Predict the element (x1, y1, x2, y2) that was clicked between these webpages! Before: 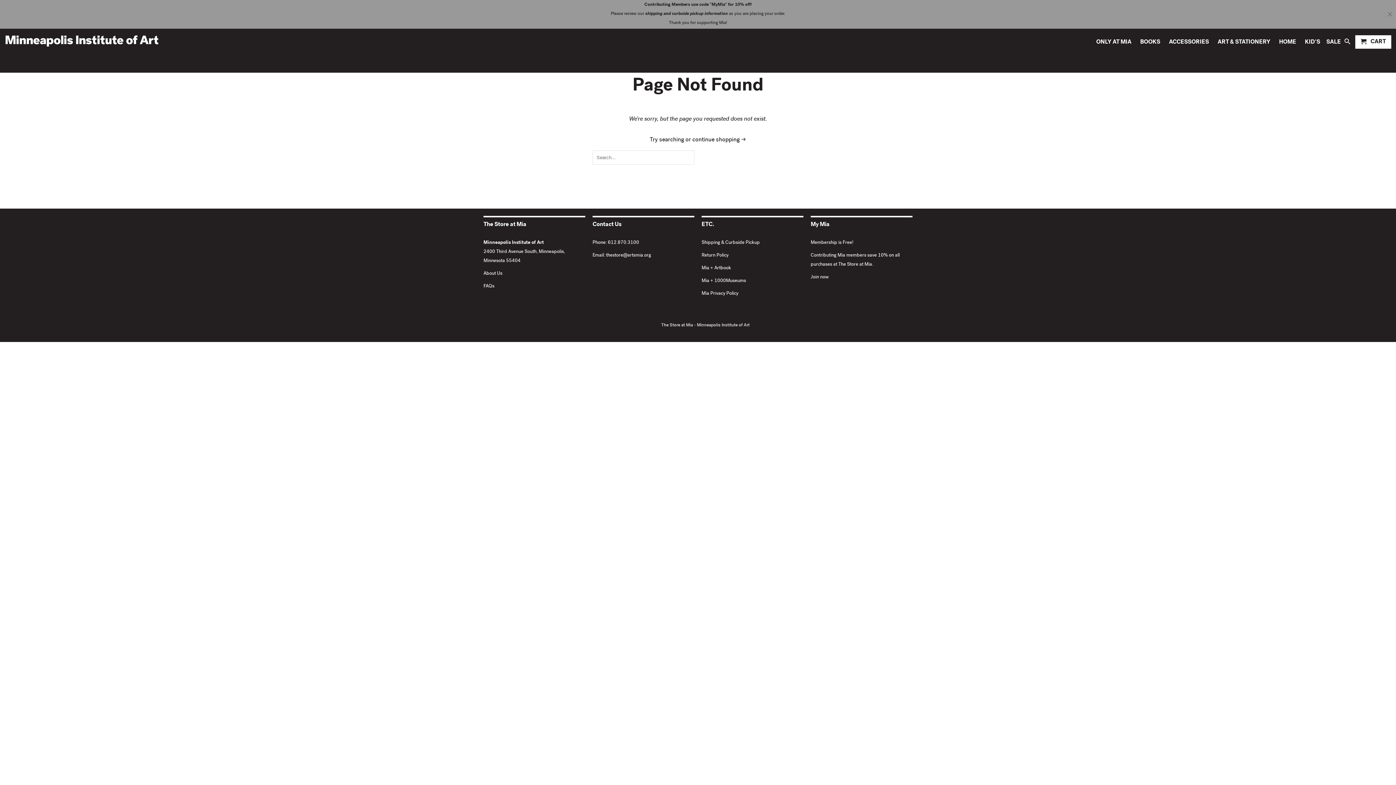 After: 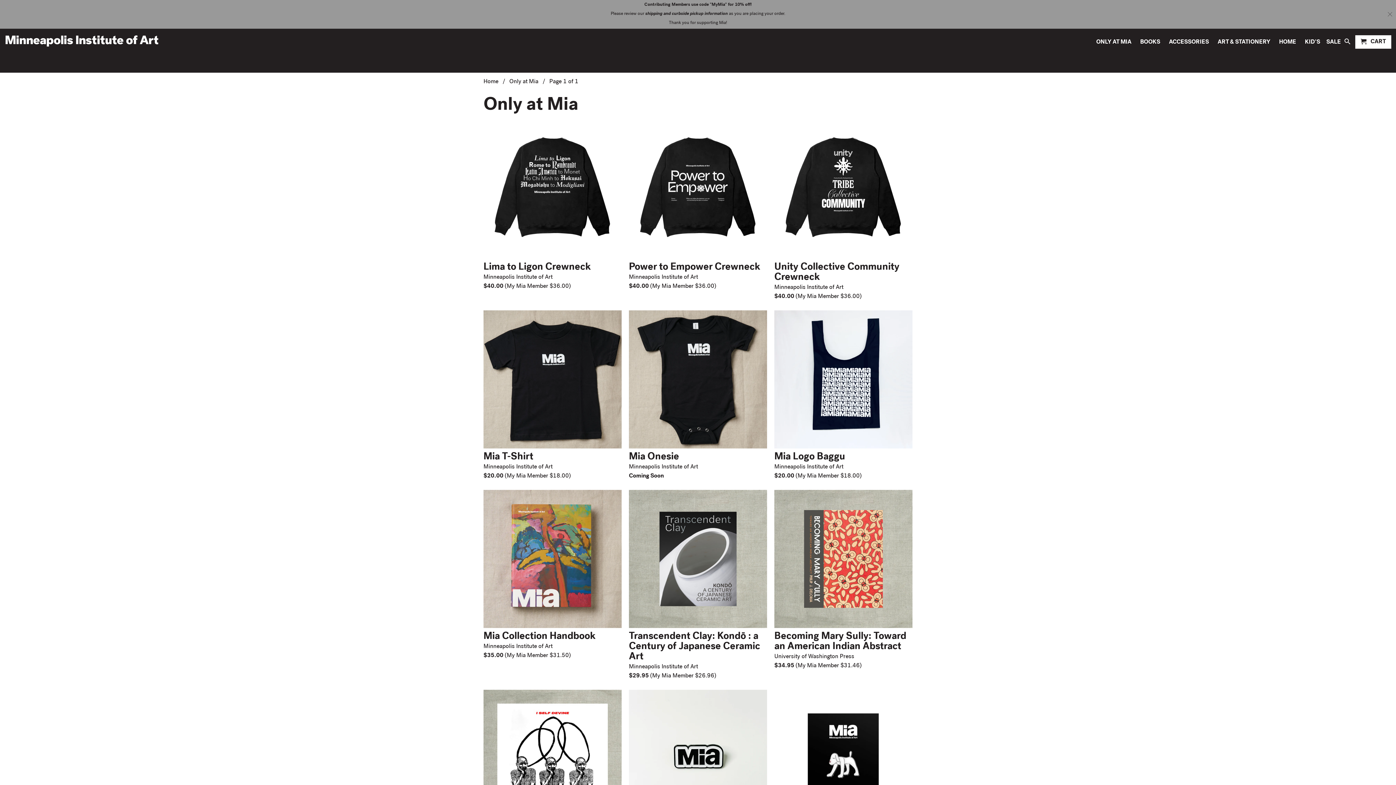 Action: label: ONLY AT MIA bbox: (1093, 35, 1134, 48)